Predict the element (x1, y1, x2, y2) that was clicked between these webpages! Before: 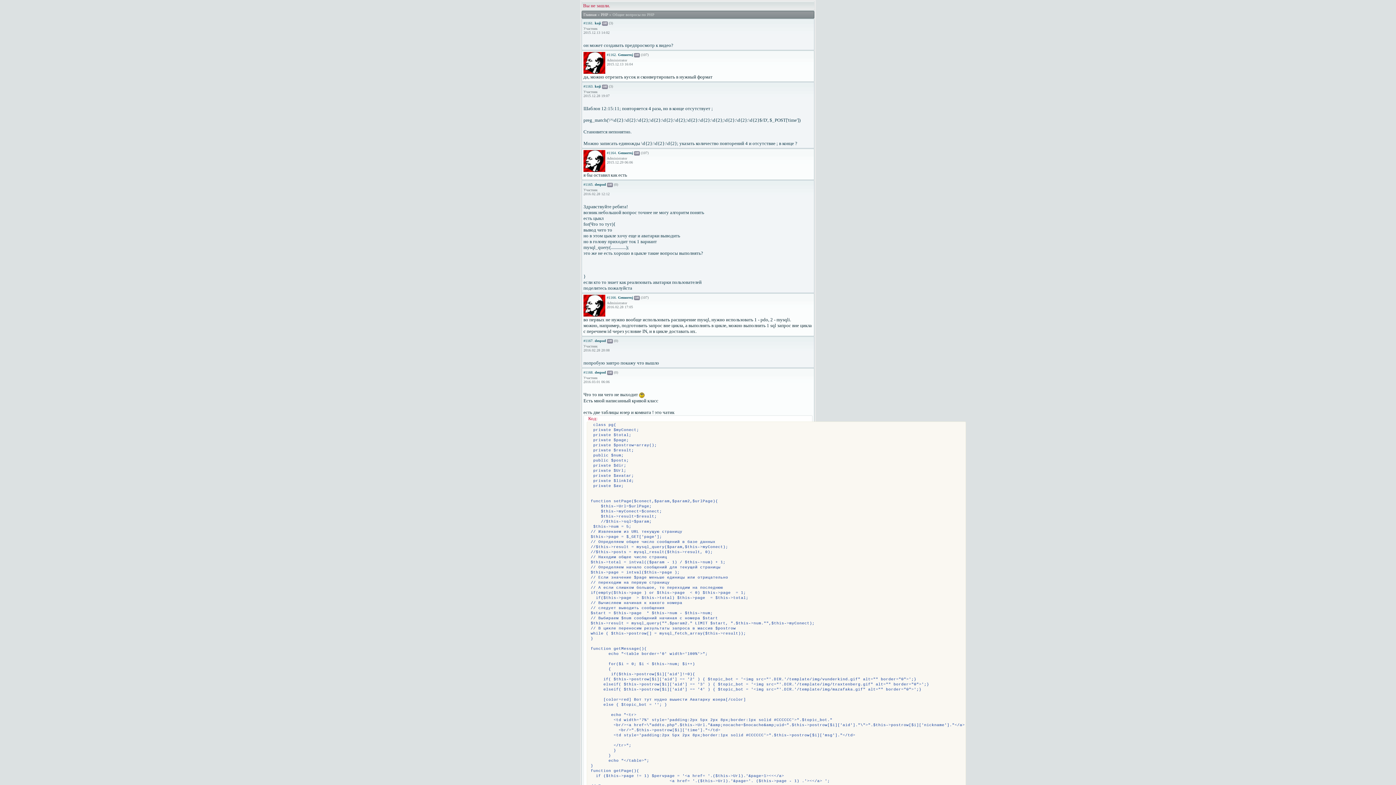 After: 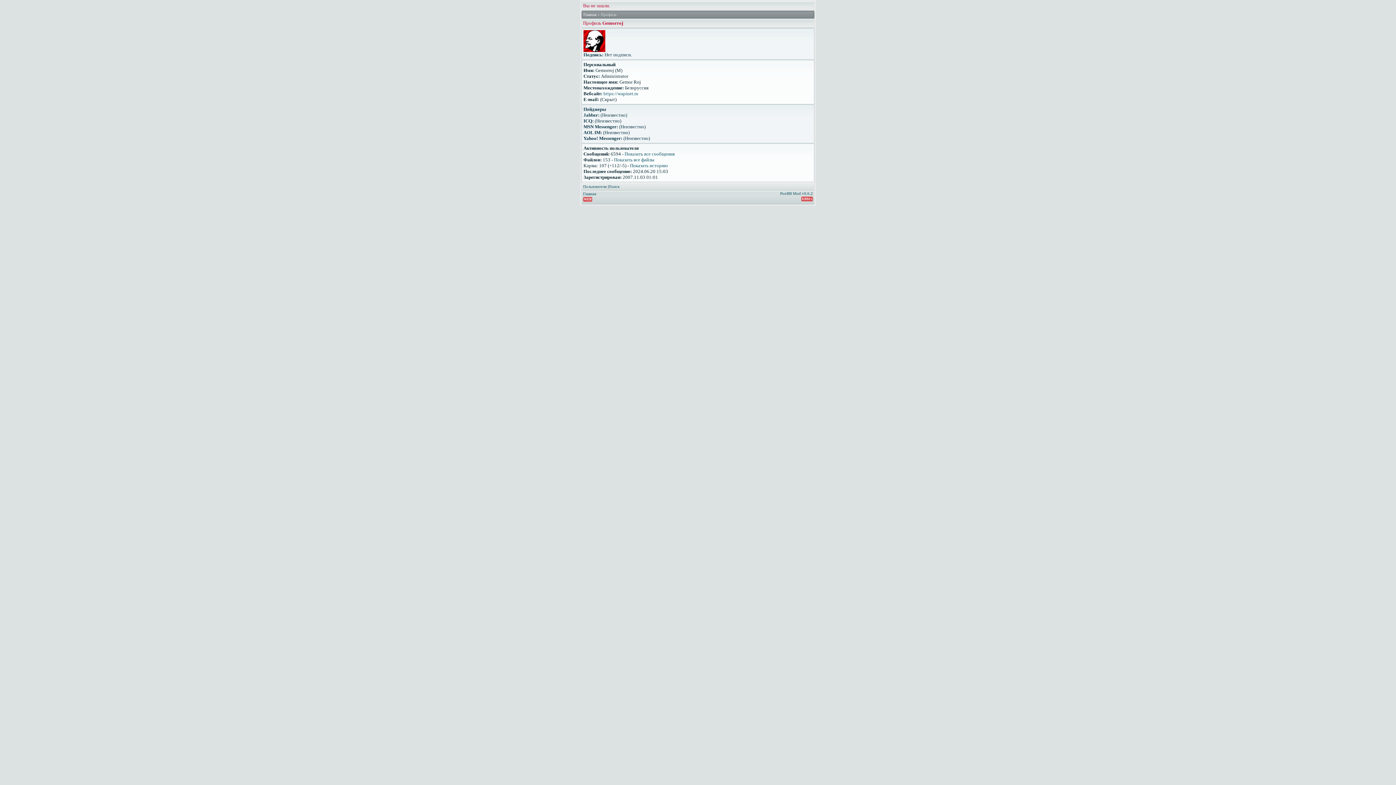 Action: bbox: (618, 52, 633, 56) label: Gemorroj